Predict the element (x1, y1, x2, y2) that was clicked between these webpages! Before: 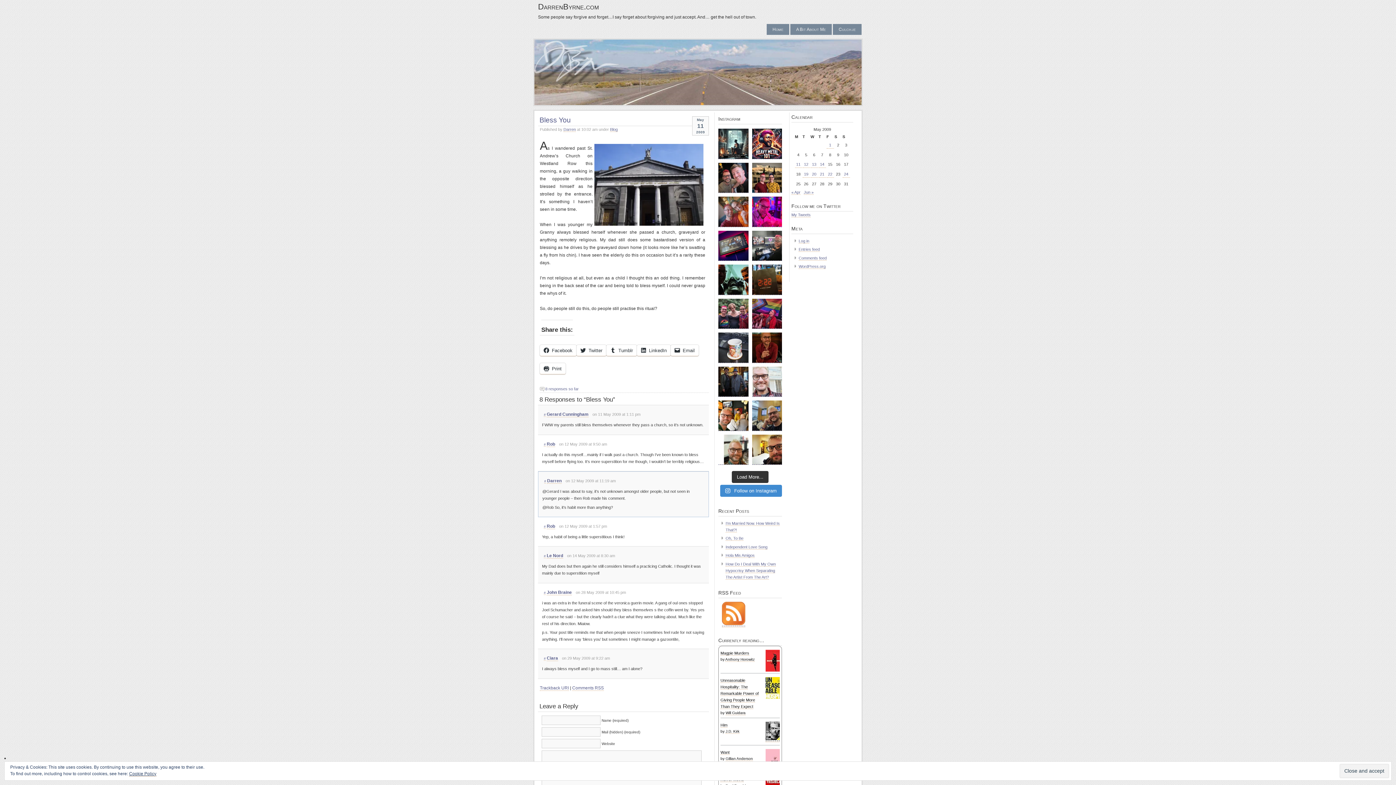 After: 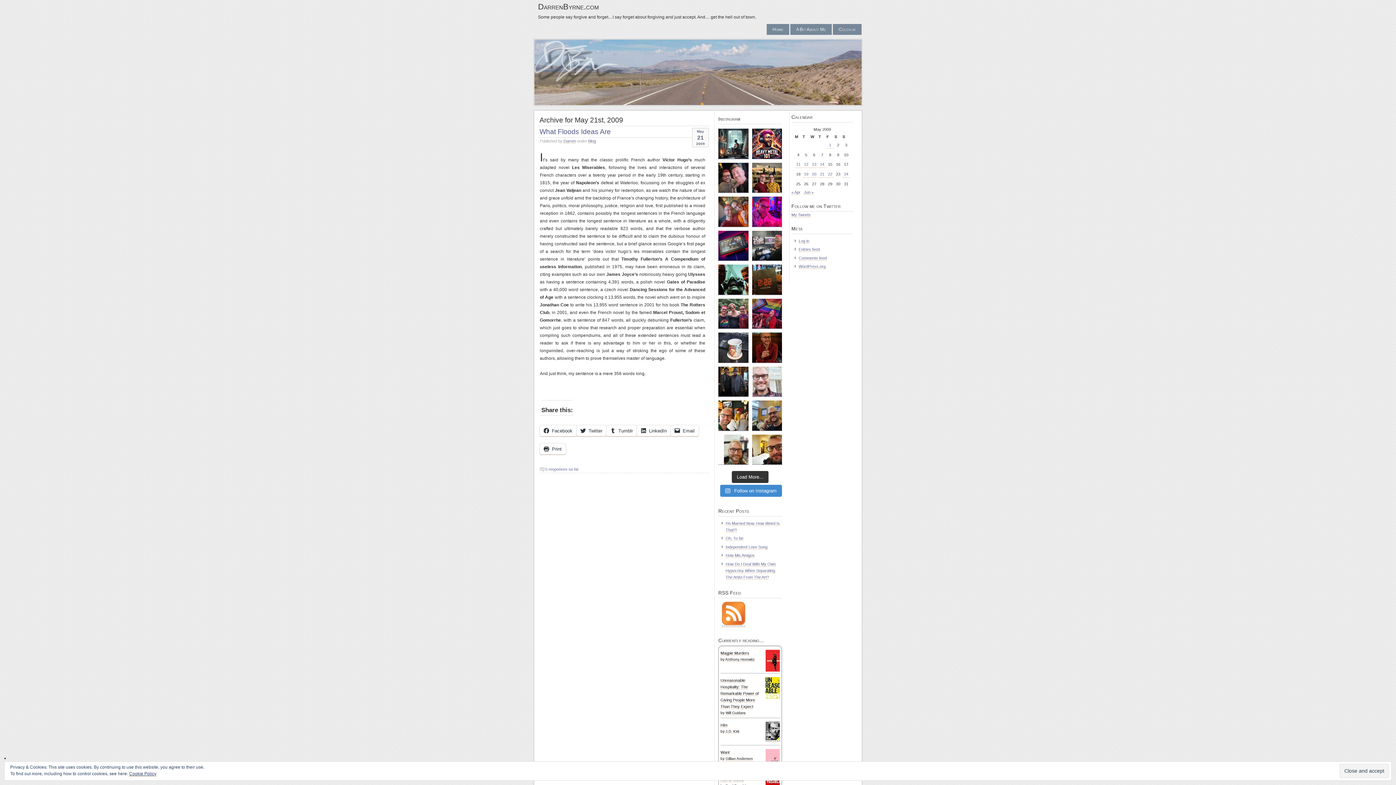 Action: bbox: (818, 170, 826, 177) label: Posts published on May 21, 2009